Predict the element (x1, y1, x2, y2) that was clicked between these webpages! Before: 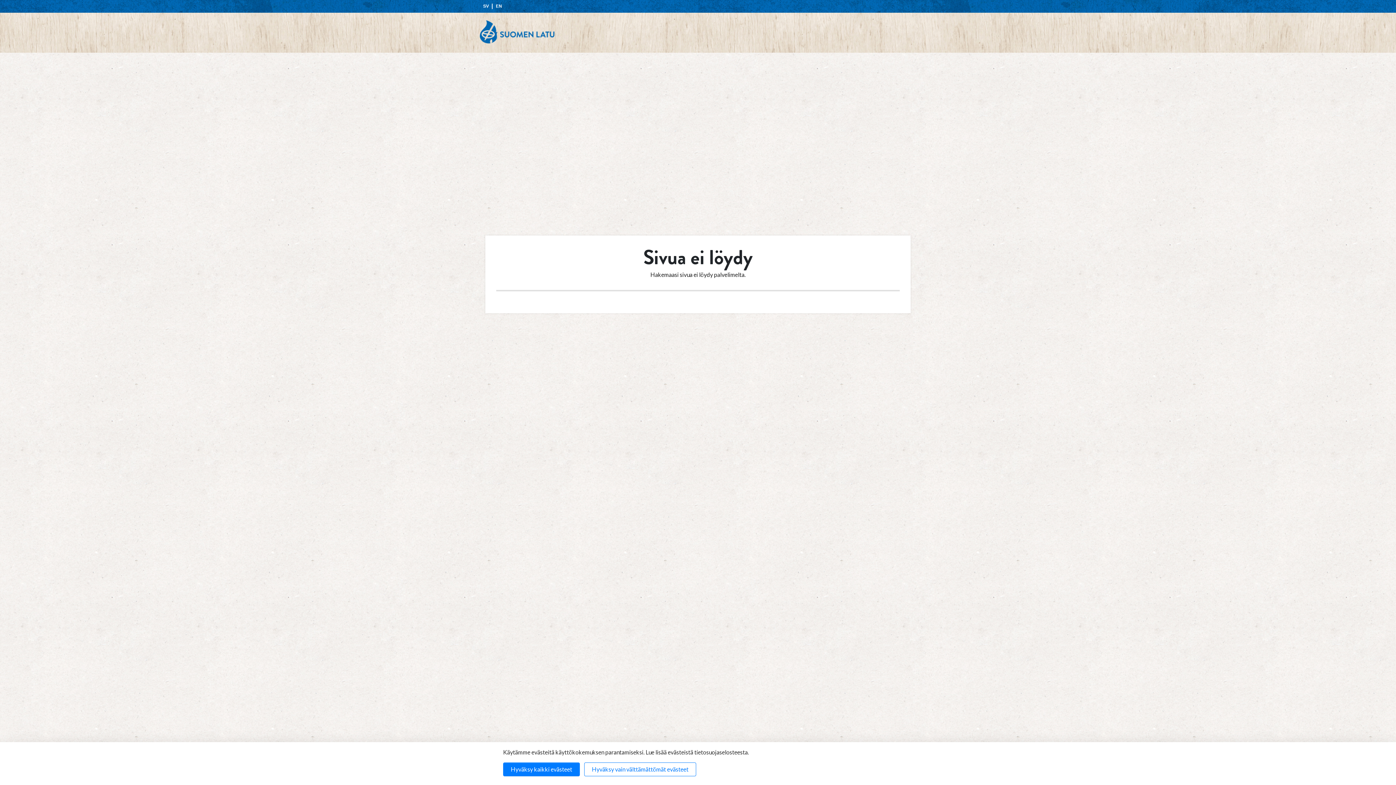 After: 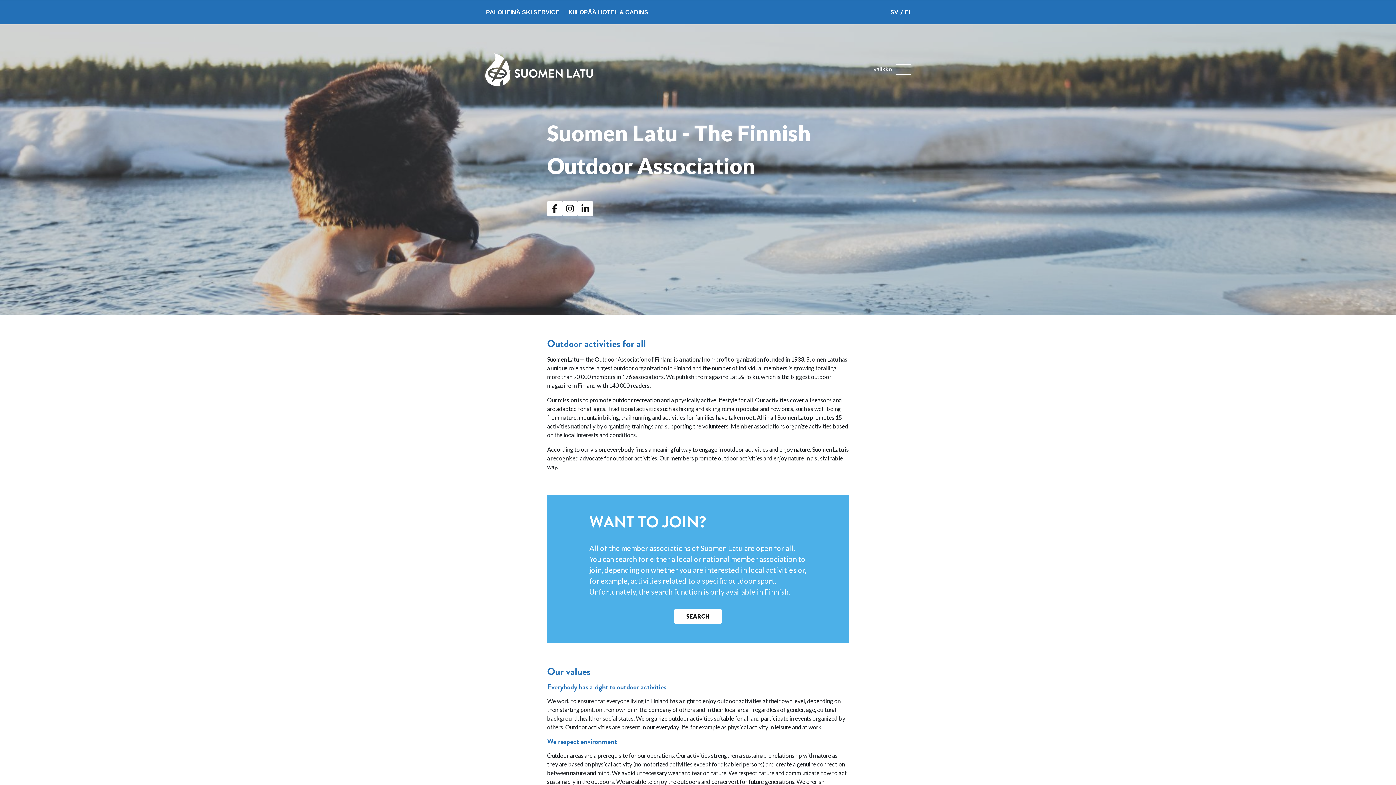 Action: bbox: (495, 0, 502, 12) label: EN